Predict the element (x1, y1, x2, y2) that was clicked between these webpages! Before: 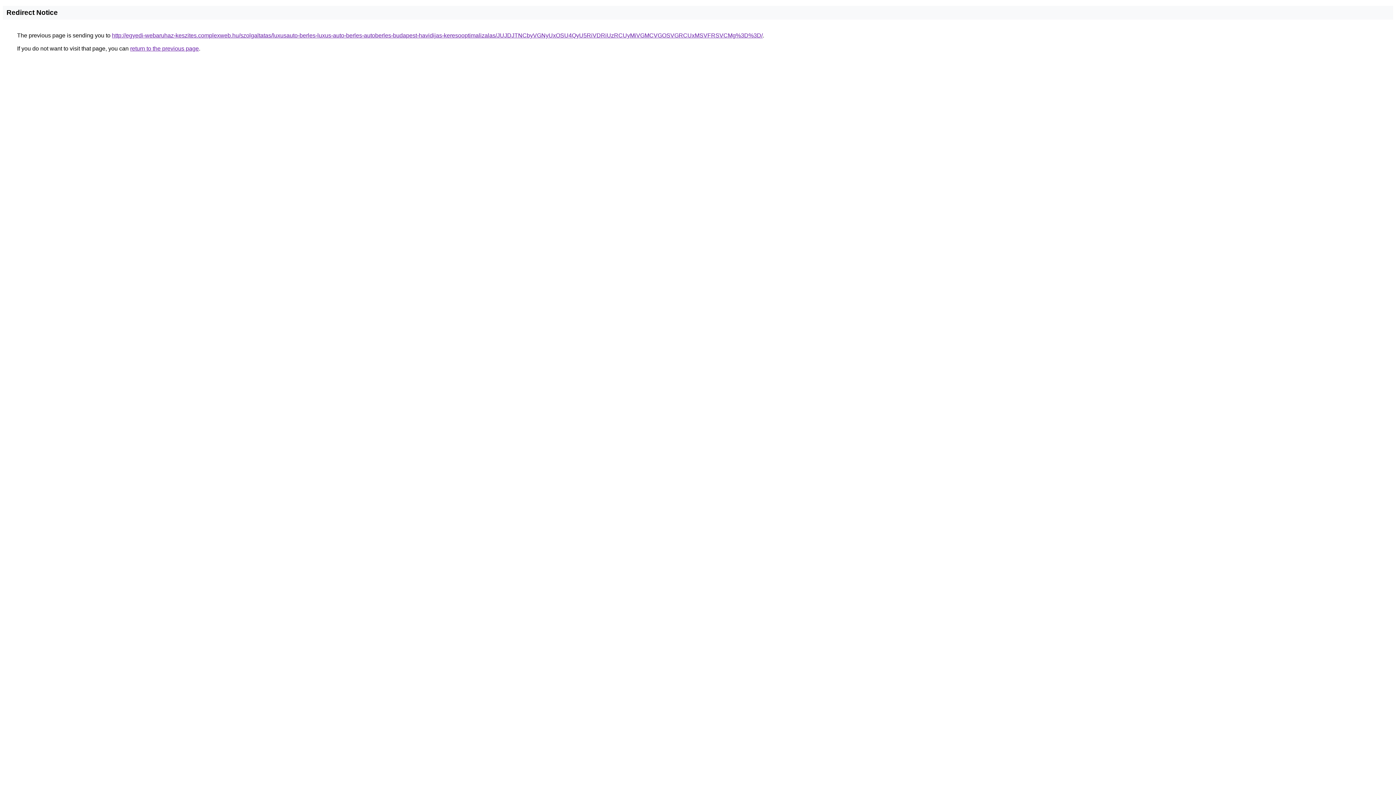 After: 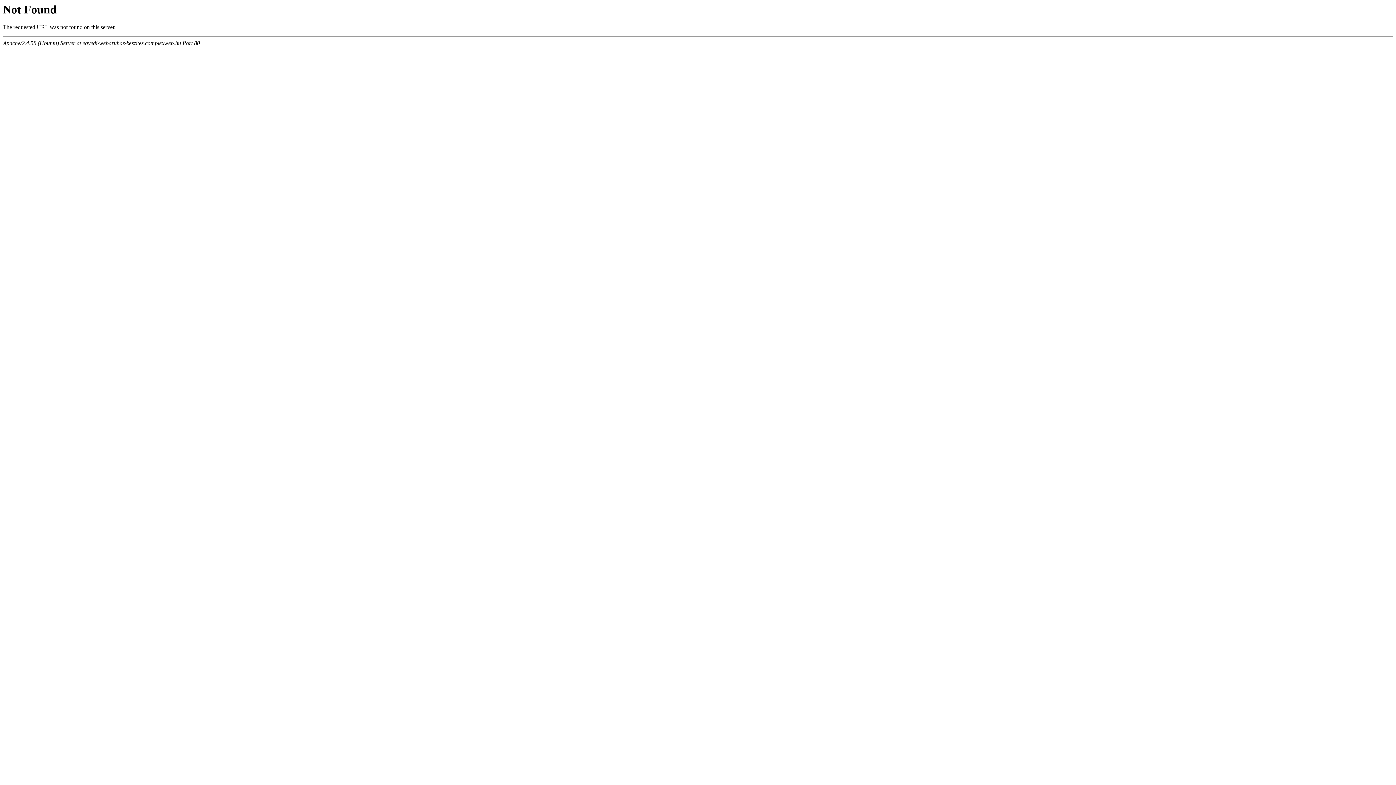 Action: bbox: (112, 32, 762, 38) label: http://egyedi-webaruhaz-keszites.complexweb.hu/szolgaltatas/luxusauto-berles-luxus-auto-berles-autoberles-budapest-havidijas-keresooptimalizalas/JUJDJTNCbyVGNyUxOSU4QyU5RiVDRiUzRCUyMiVGMCVGOSVGRCUxMSVFRSVCMg%3D%3D/